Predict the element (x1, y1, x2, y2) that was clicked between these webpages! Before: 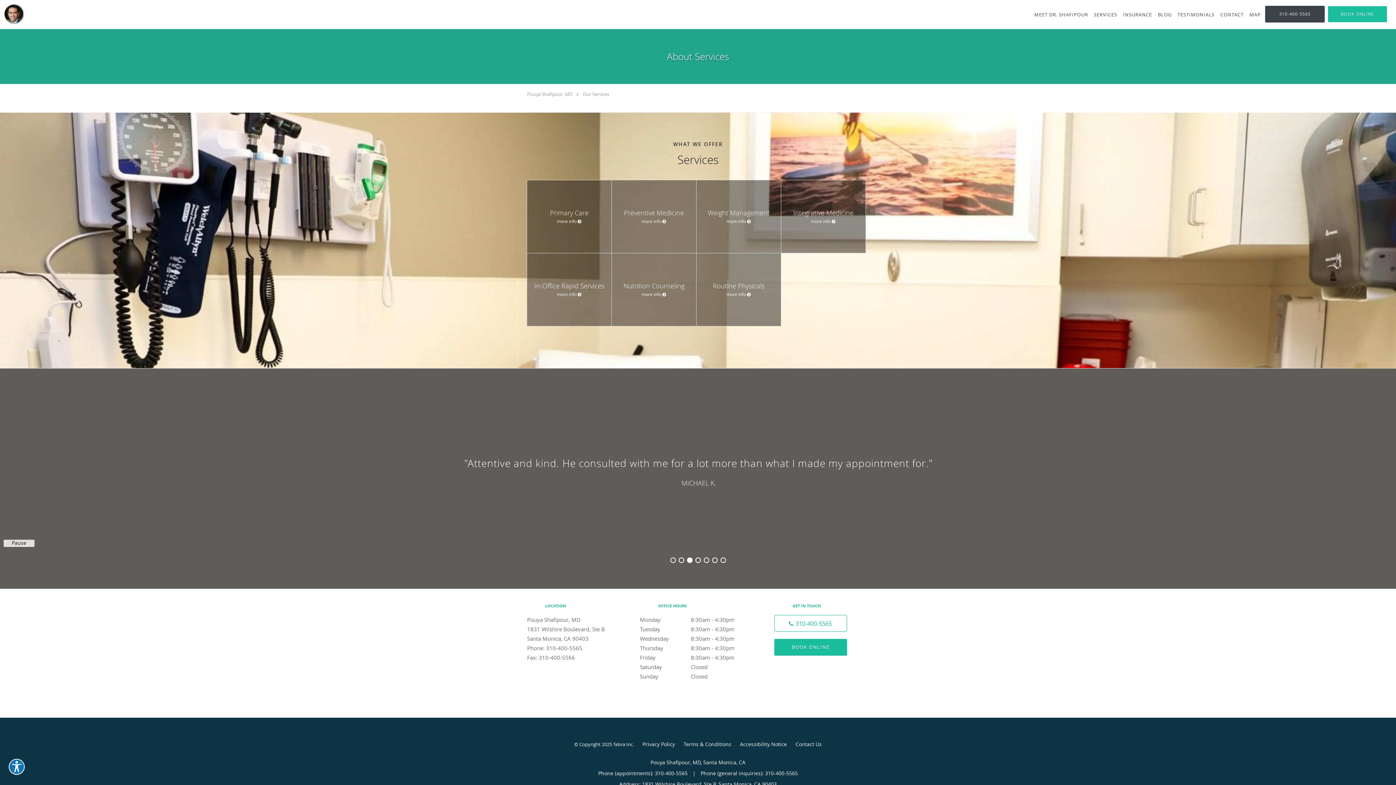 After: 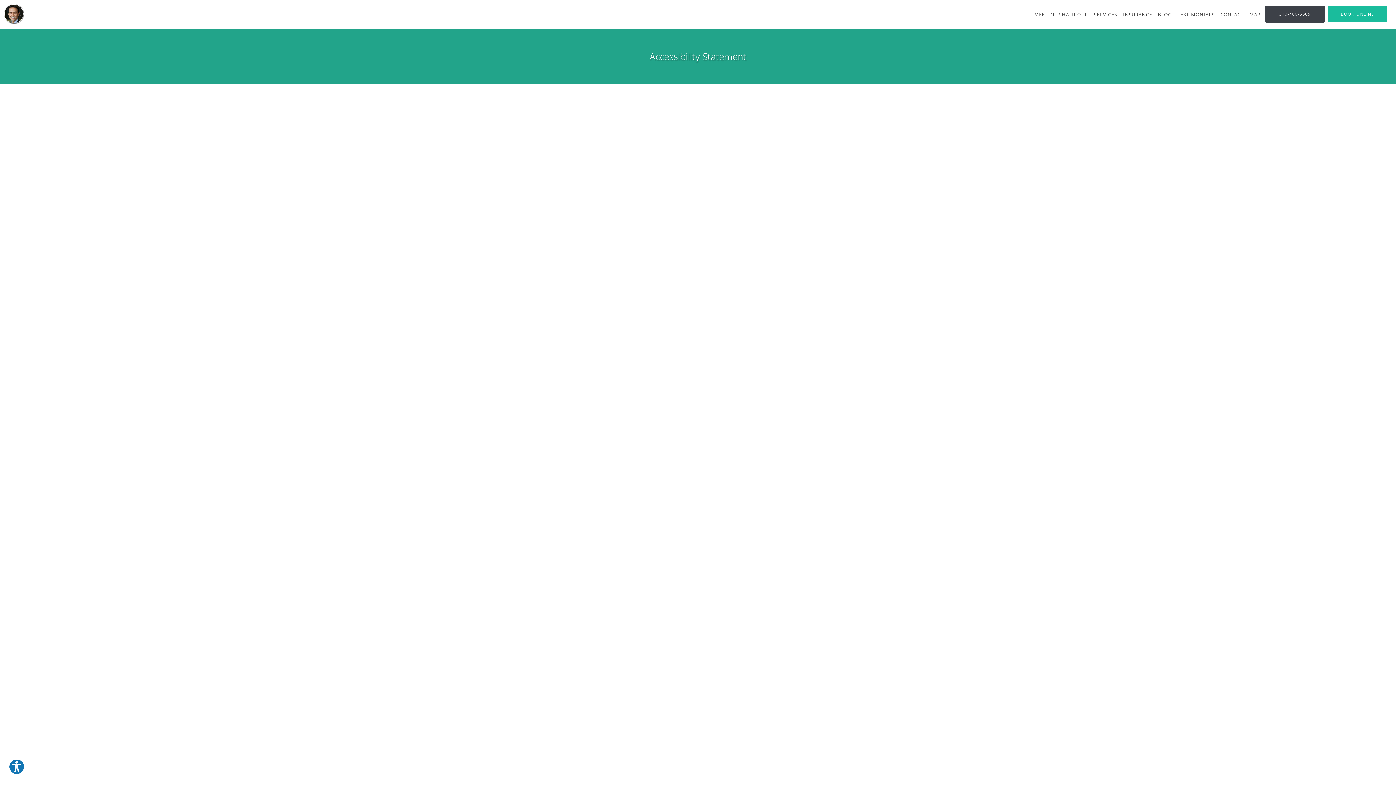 Action: bbox: (740, 739, 787, 750) label: Accessibility Notice